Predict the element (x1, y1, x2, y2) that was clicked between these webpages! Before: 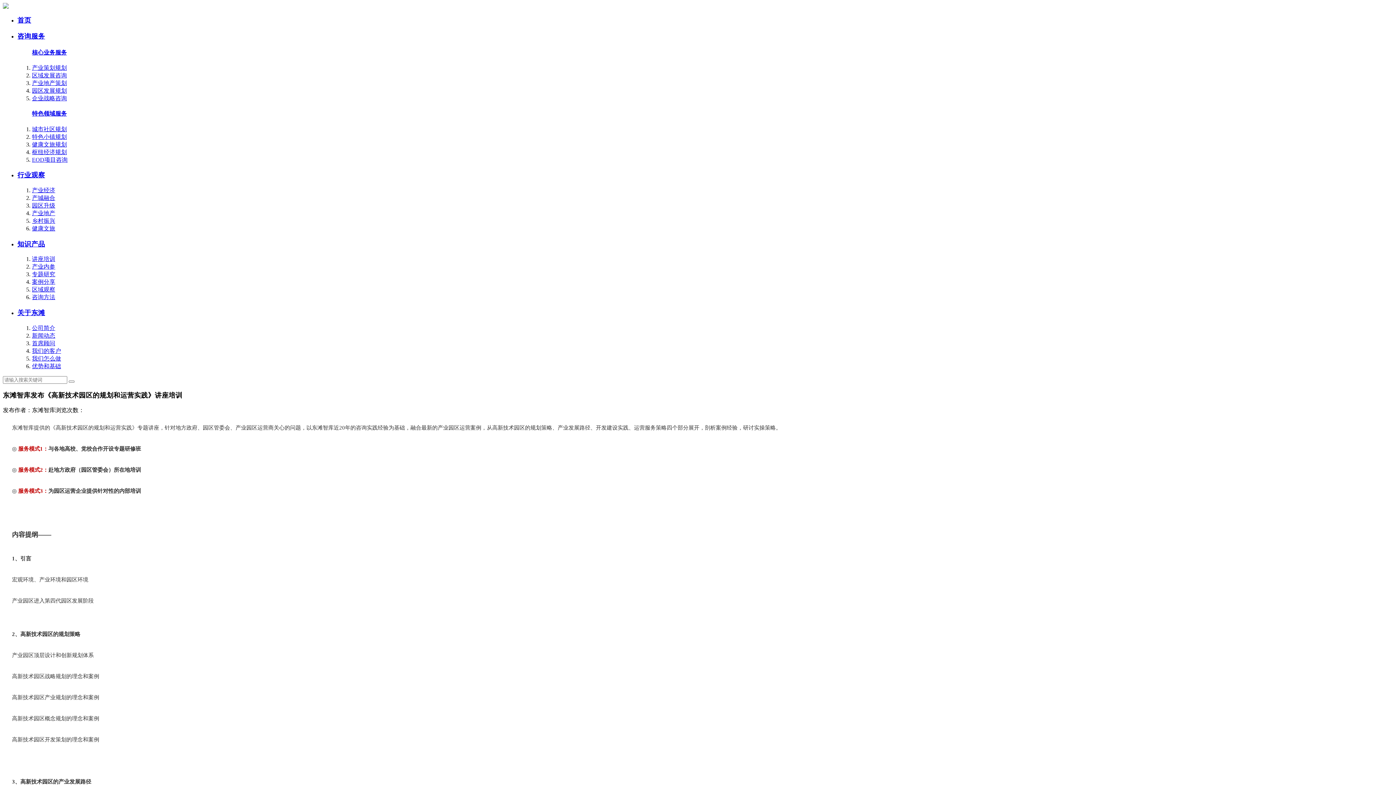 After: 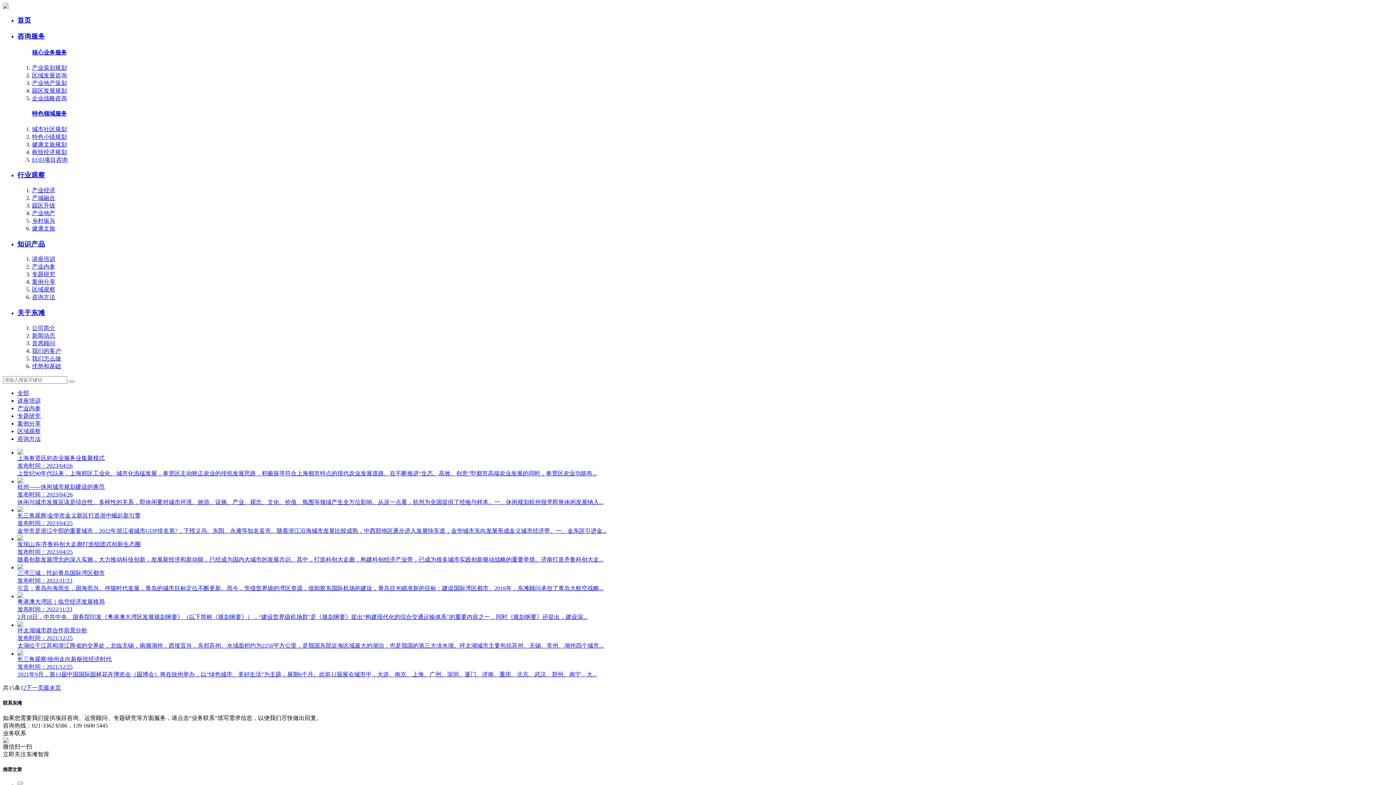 Action: bbox: (32, 286, 55, 292) label: 区域观察